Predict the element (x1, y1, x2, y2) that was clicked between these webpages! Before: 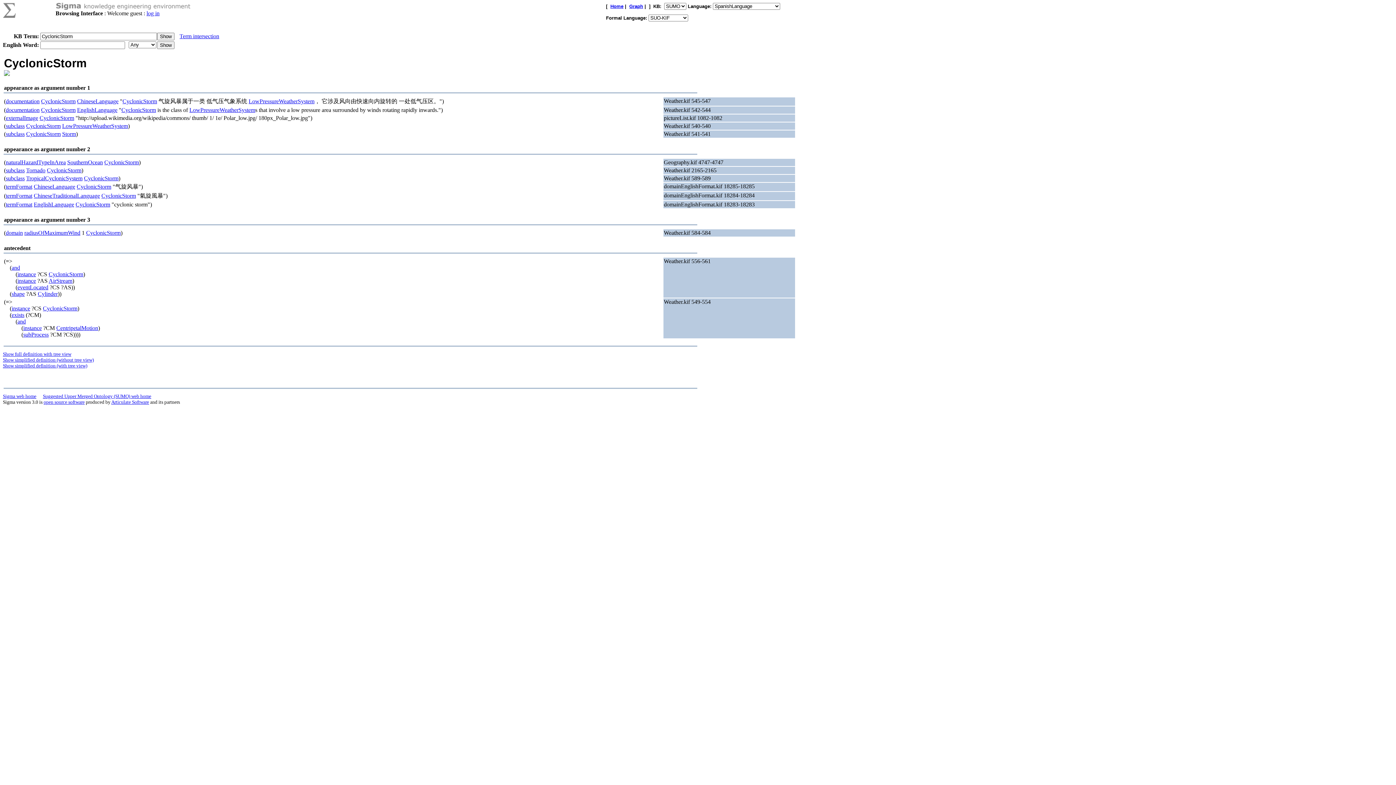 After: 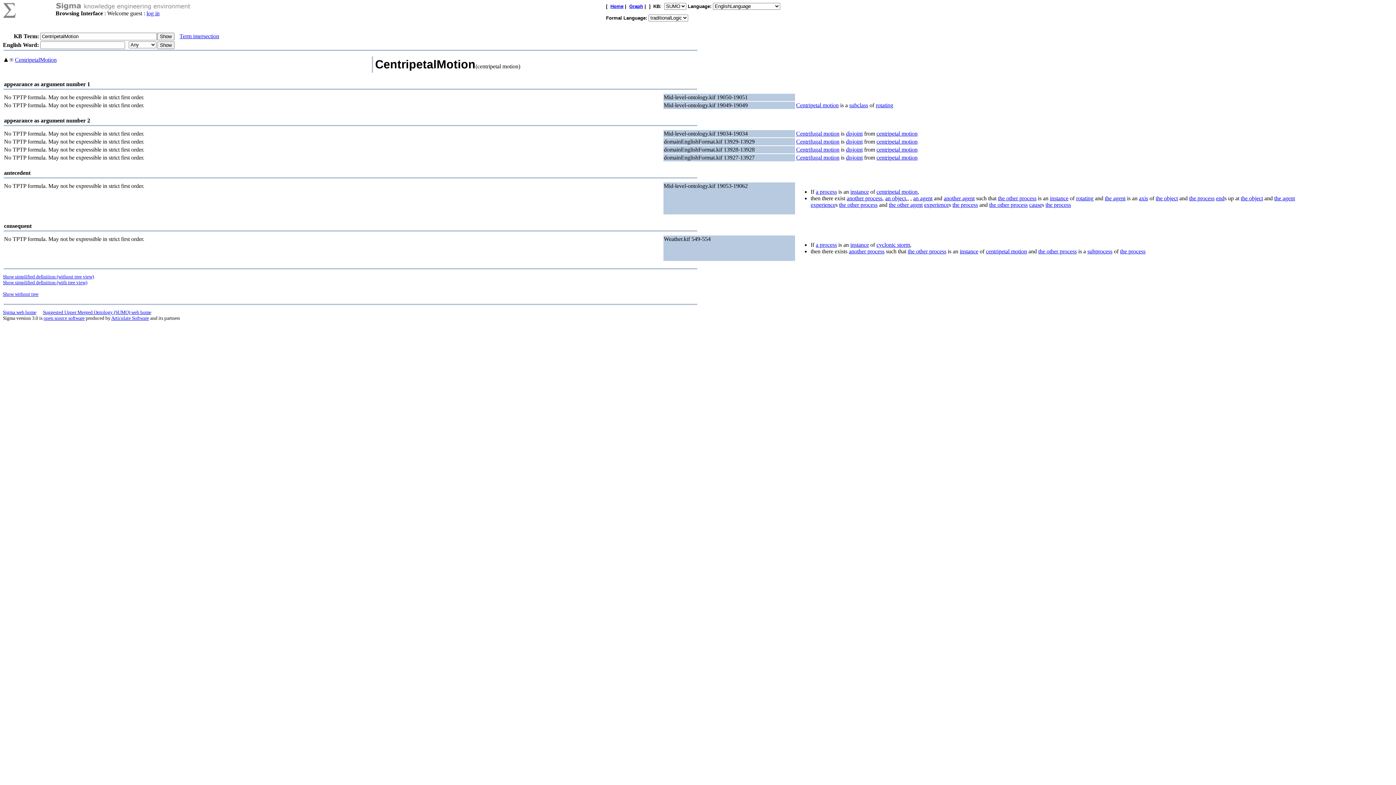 Action: bbox: (56, 325, 98, 331) label: CentripetalMotion